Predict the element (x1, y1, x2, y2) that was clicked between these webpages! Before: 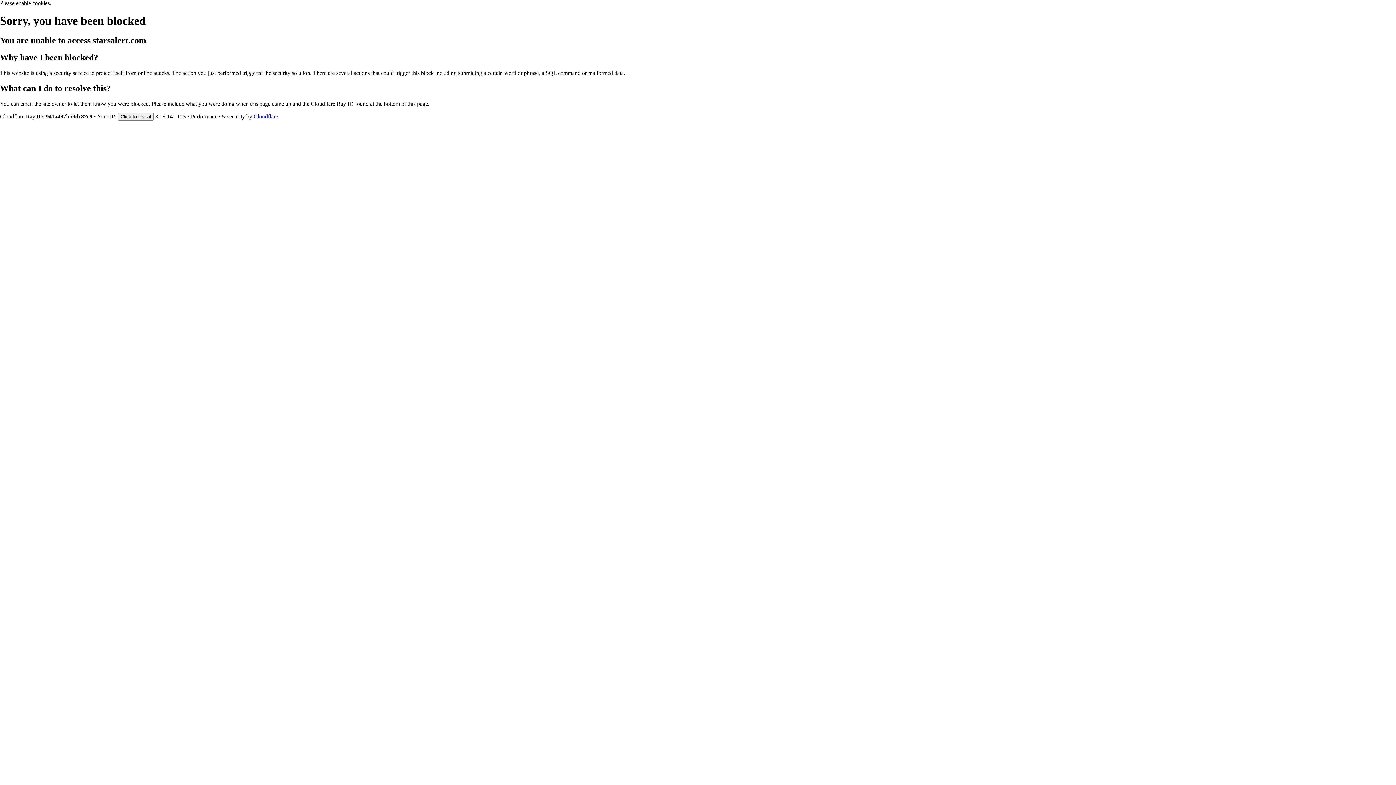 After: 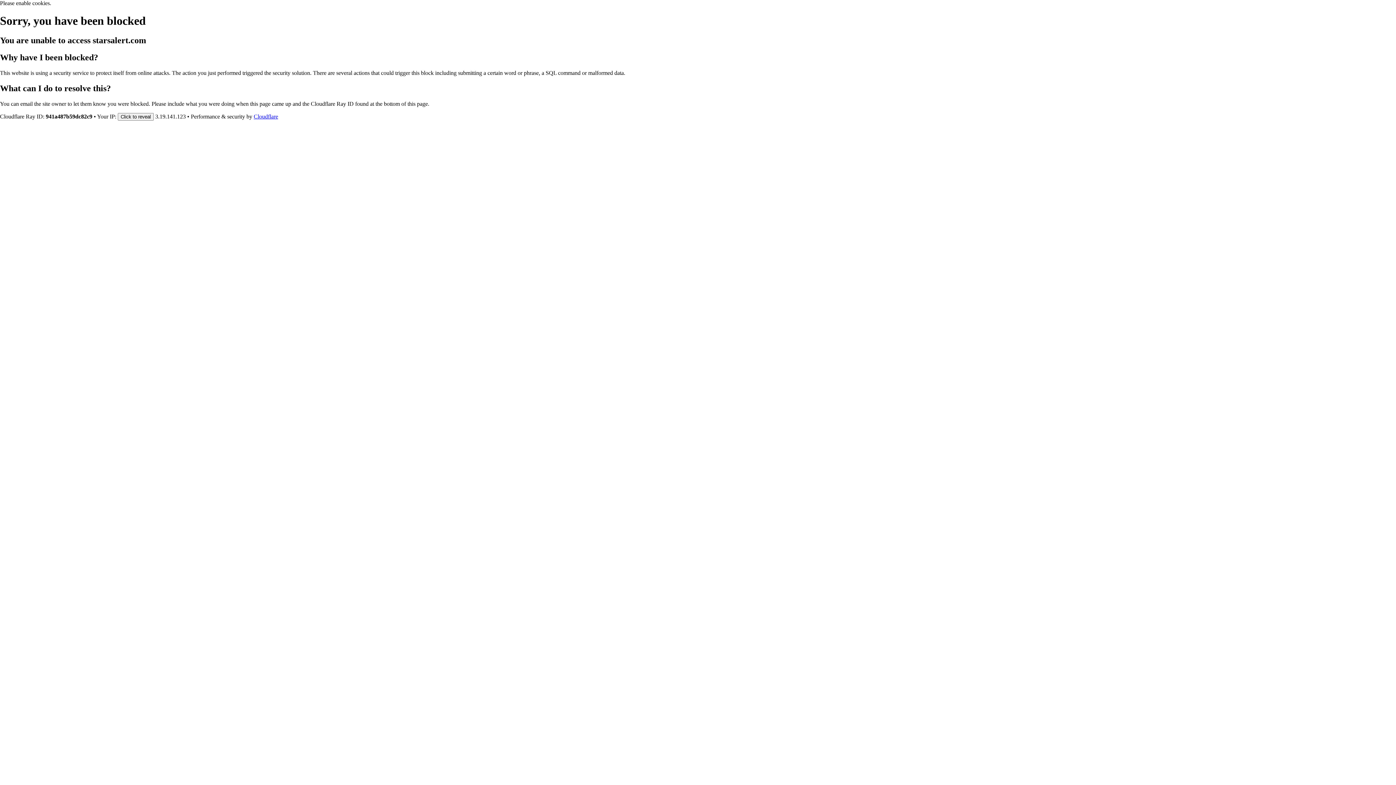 Action: label: Cloudflare bbox: (253, 113, 278, 119)